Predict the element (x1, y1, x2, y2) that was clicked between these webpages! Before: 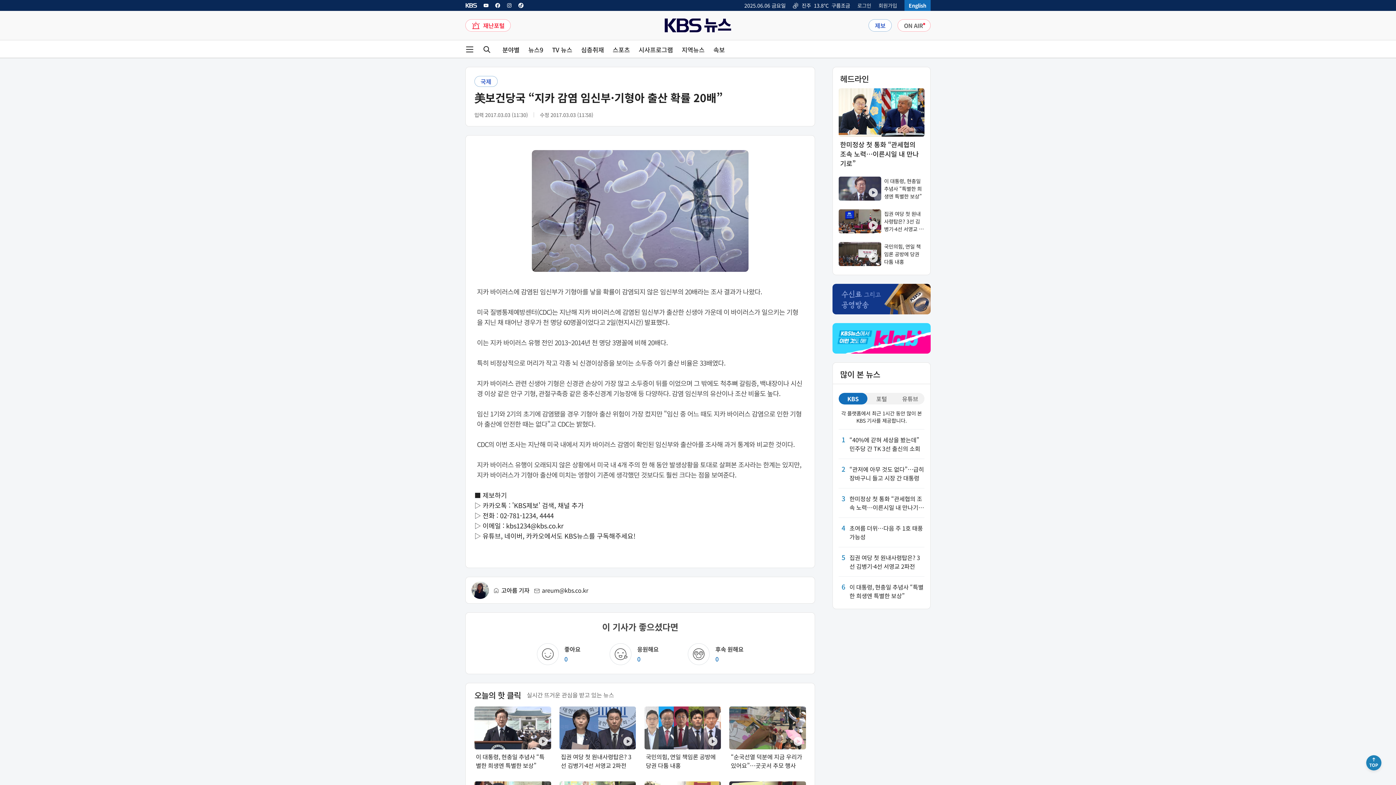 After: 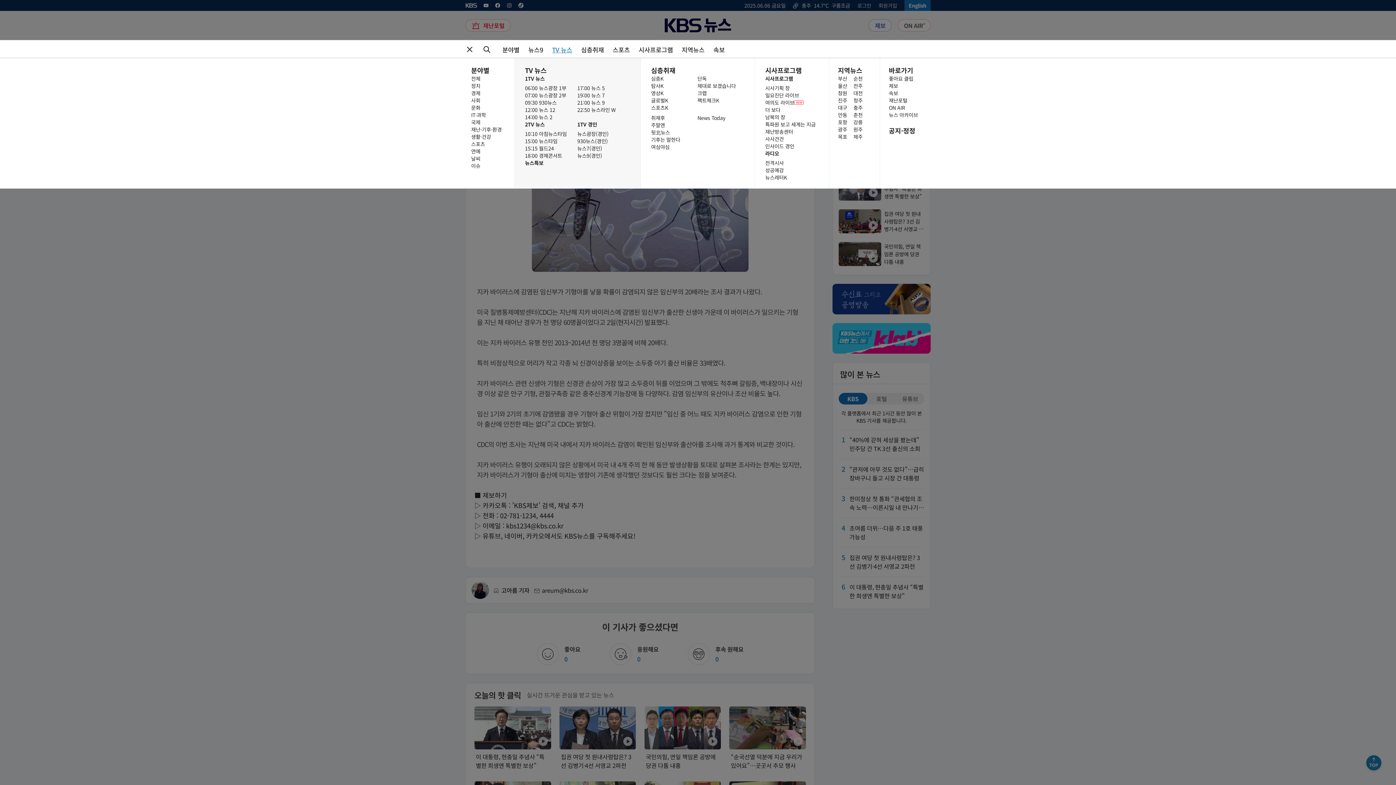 Action: bbox: (552, 46, 572, 52) label: TV 뉴스